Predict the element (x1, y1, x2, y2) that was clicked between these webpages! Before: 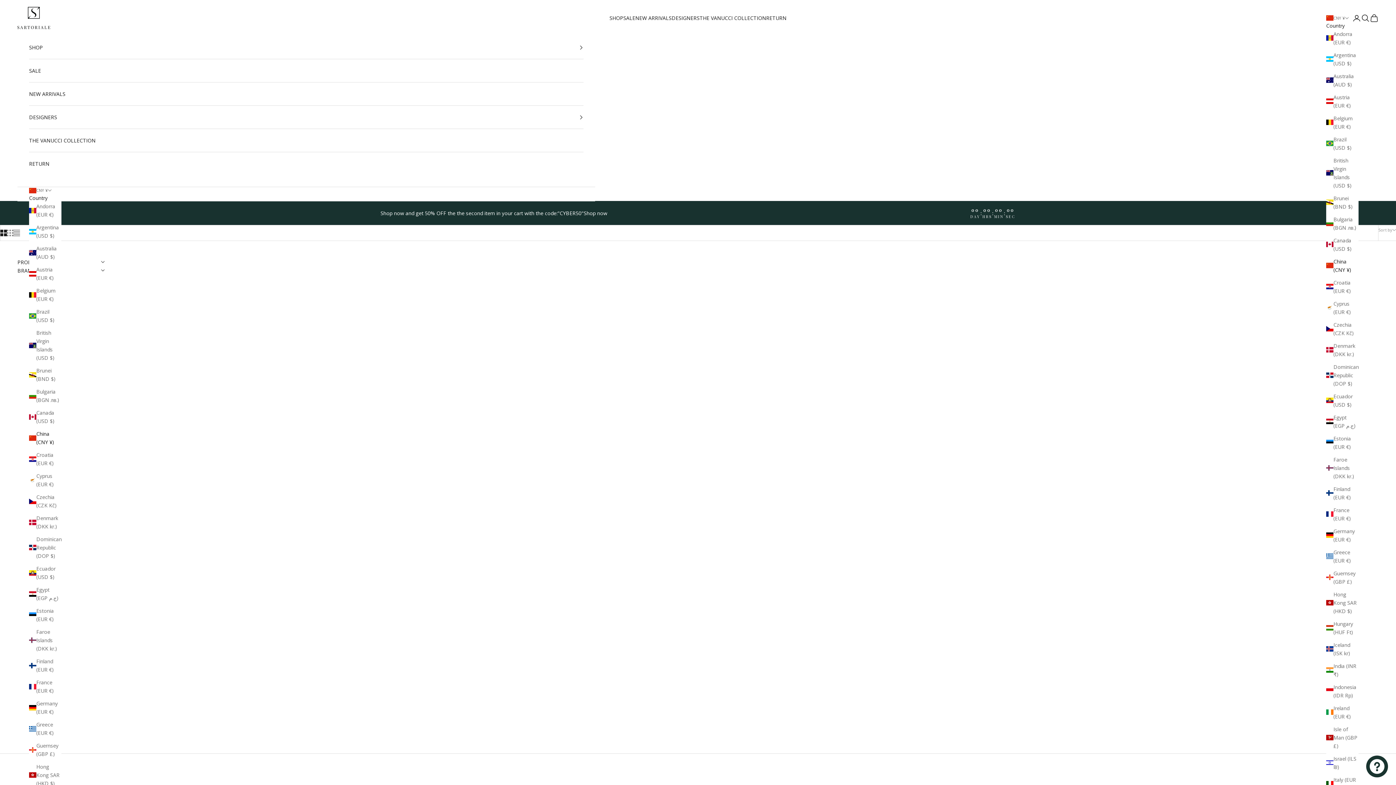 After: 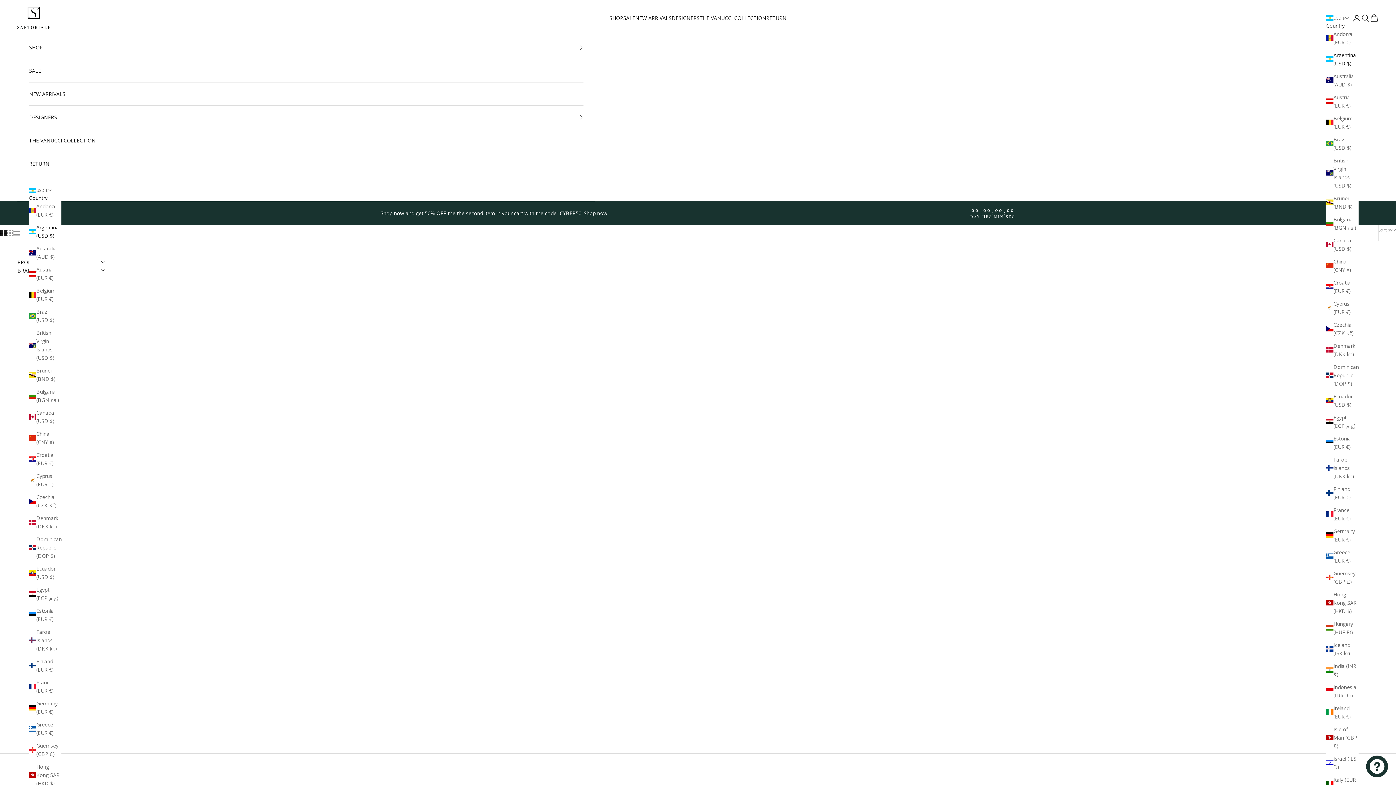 Action: label: Argentina (USD $) bbox: (29, 223, 61, 240)